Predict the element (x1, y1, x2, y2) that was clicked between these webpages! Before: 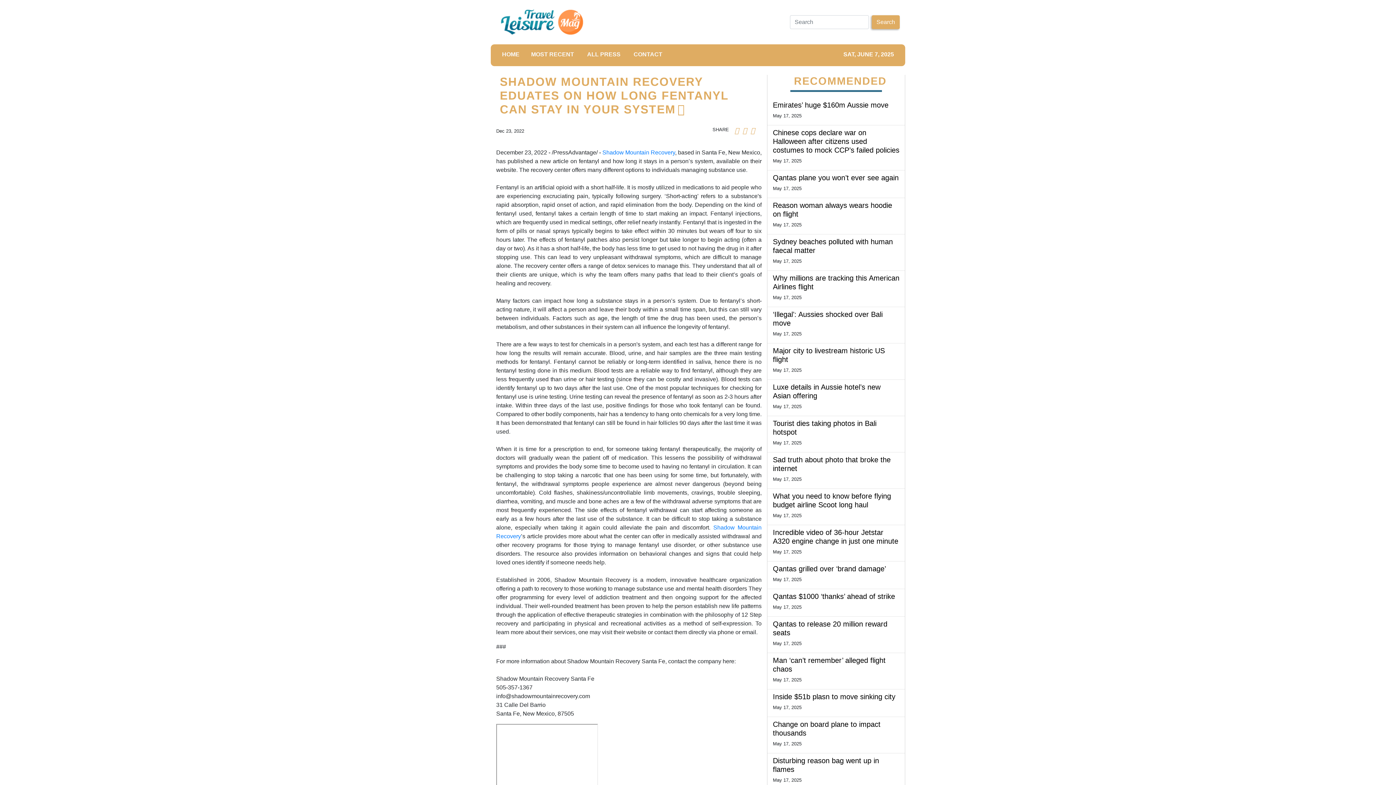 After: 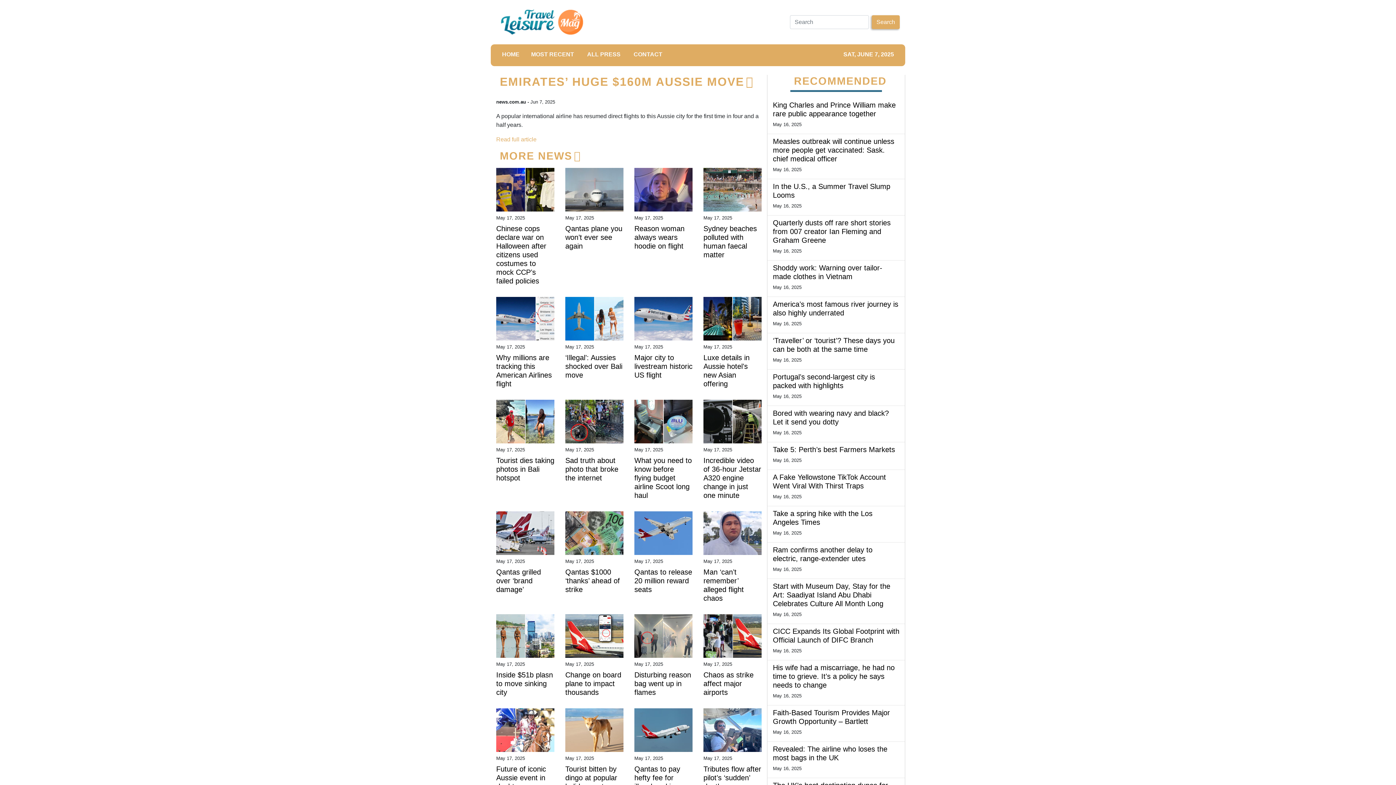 Action: bbox: (773, 100, 899, 109) label: Emirates’ huge $160m Aussie move